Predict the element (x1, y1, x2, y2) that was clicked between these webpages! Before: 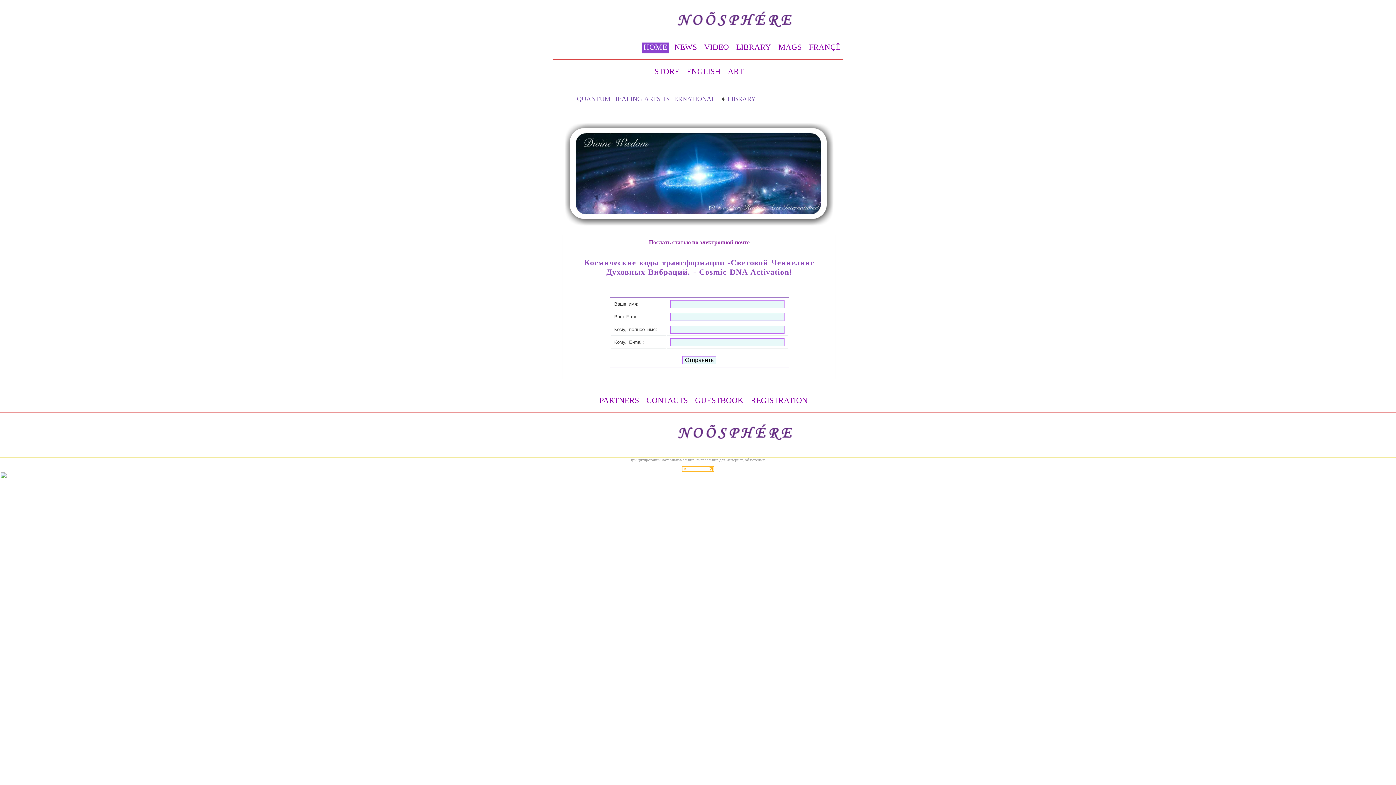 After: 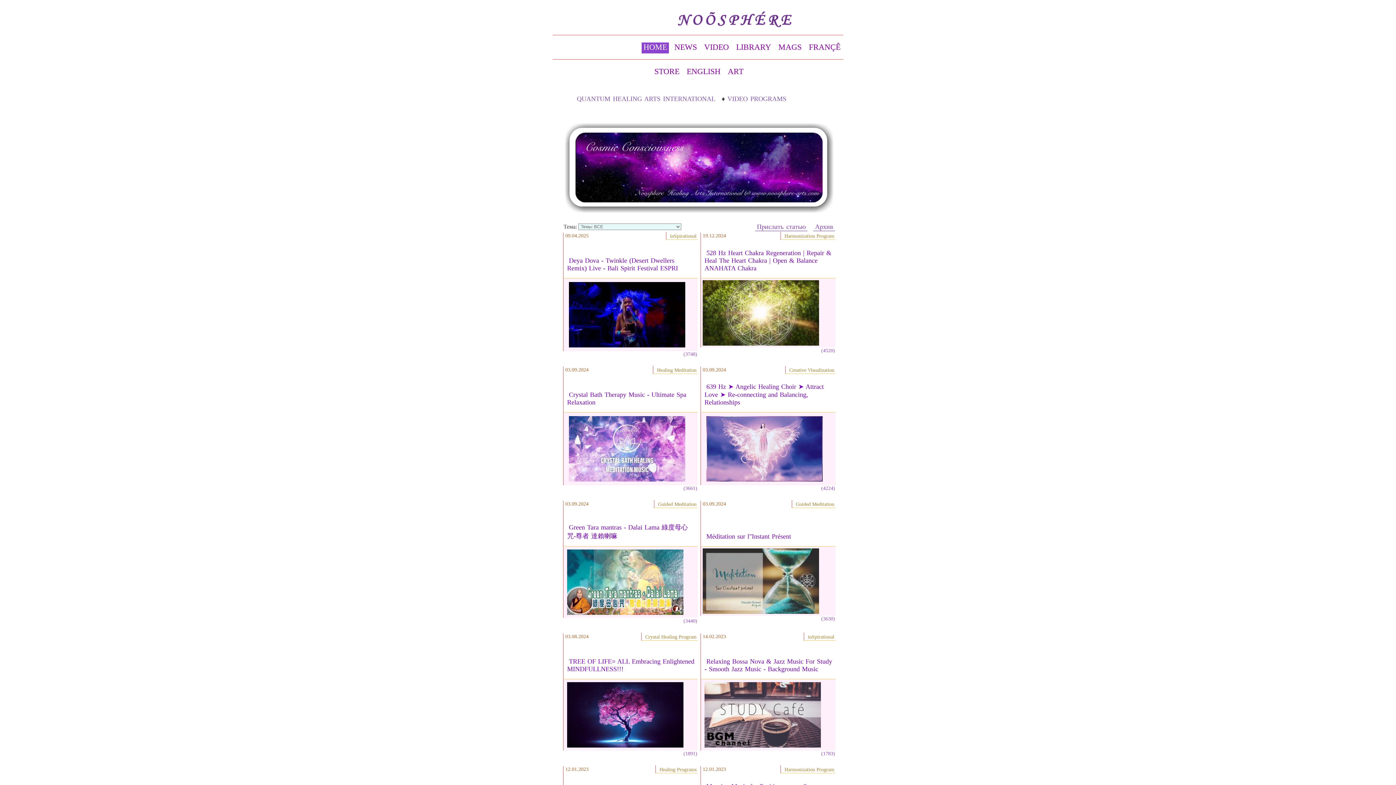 Action: label: VIDEO bbox: (702, 42, 730, 53)